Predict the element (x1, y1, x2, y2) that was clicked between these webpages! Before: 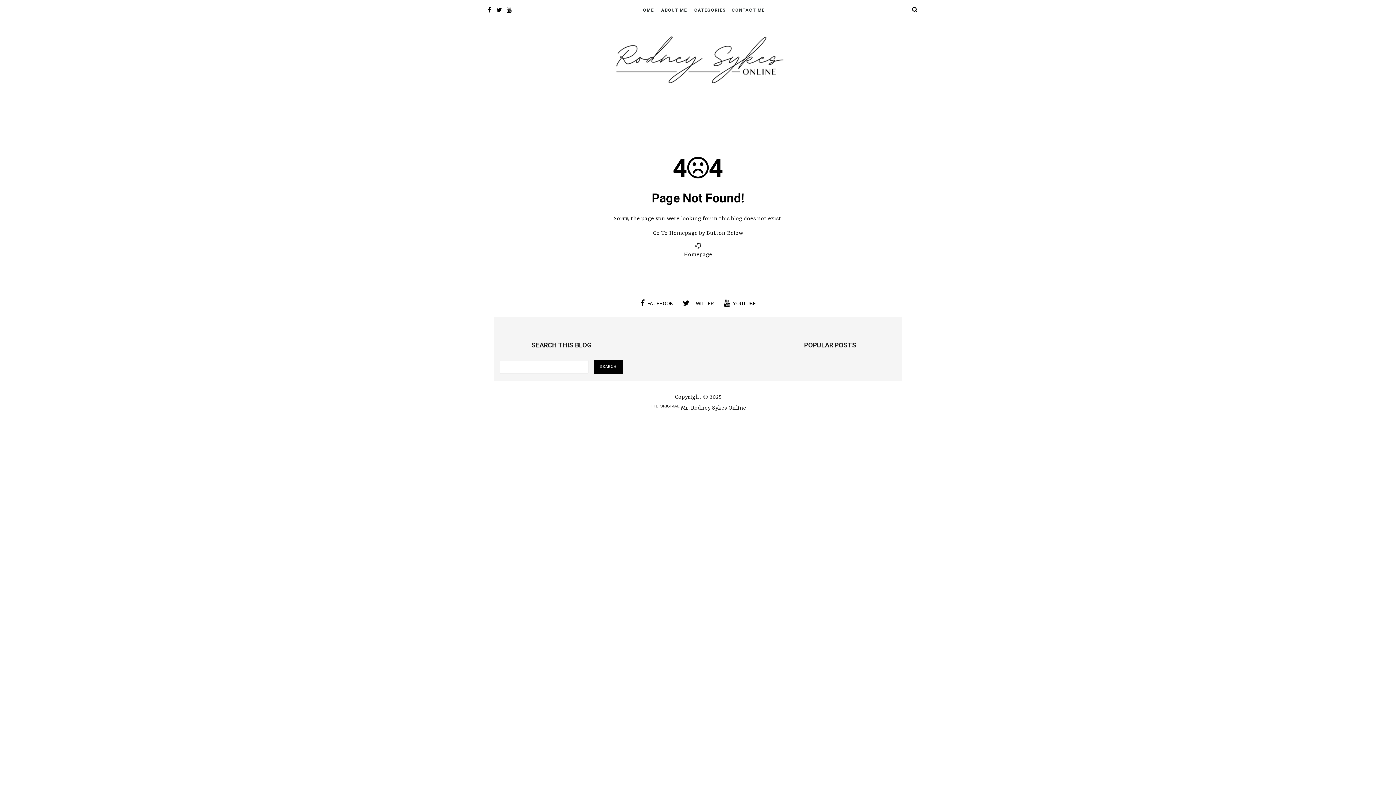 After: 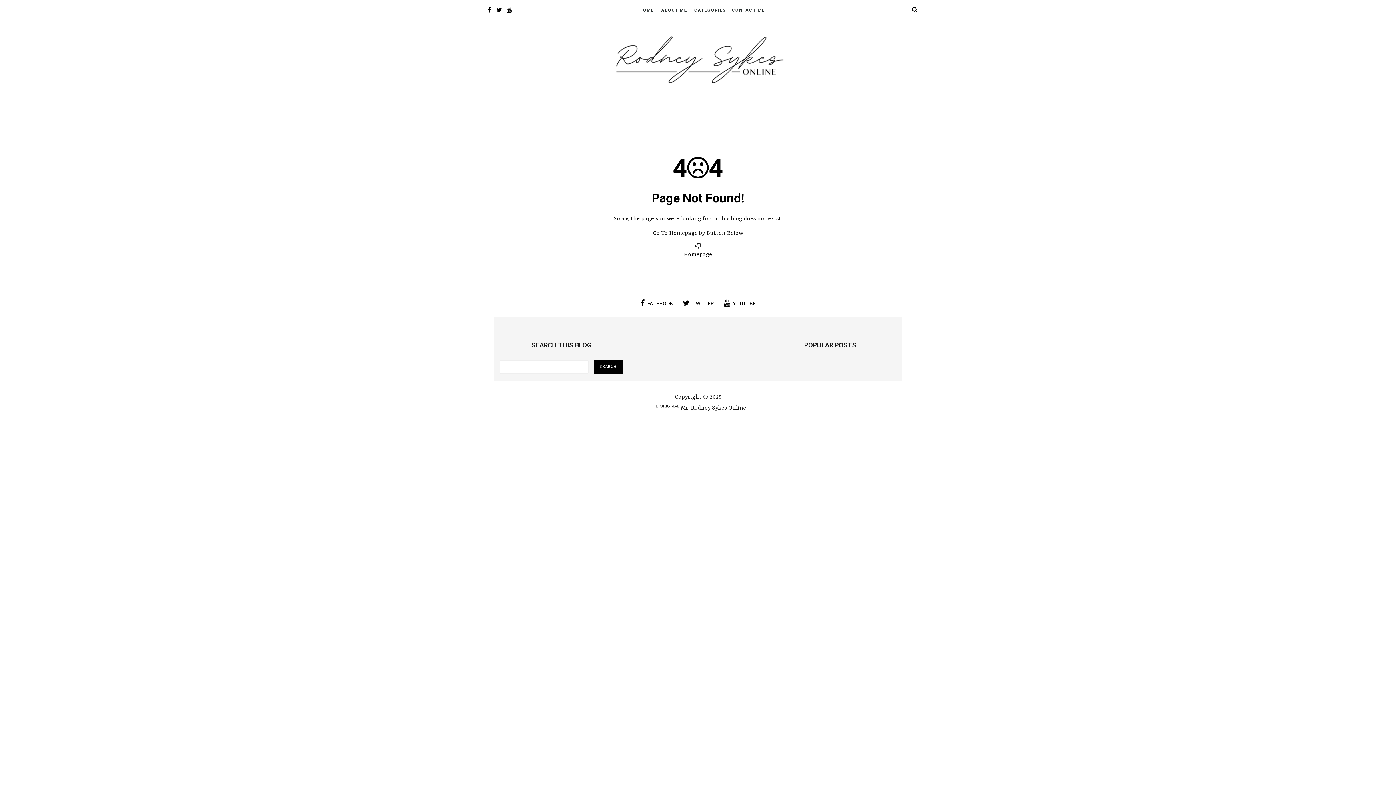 Action: bbox: (720, 297, 760, 308) label: YOUTUBE